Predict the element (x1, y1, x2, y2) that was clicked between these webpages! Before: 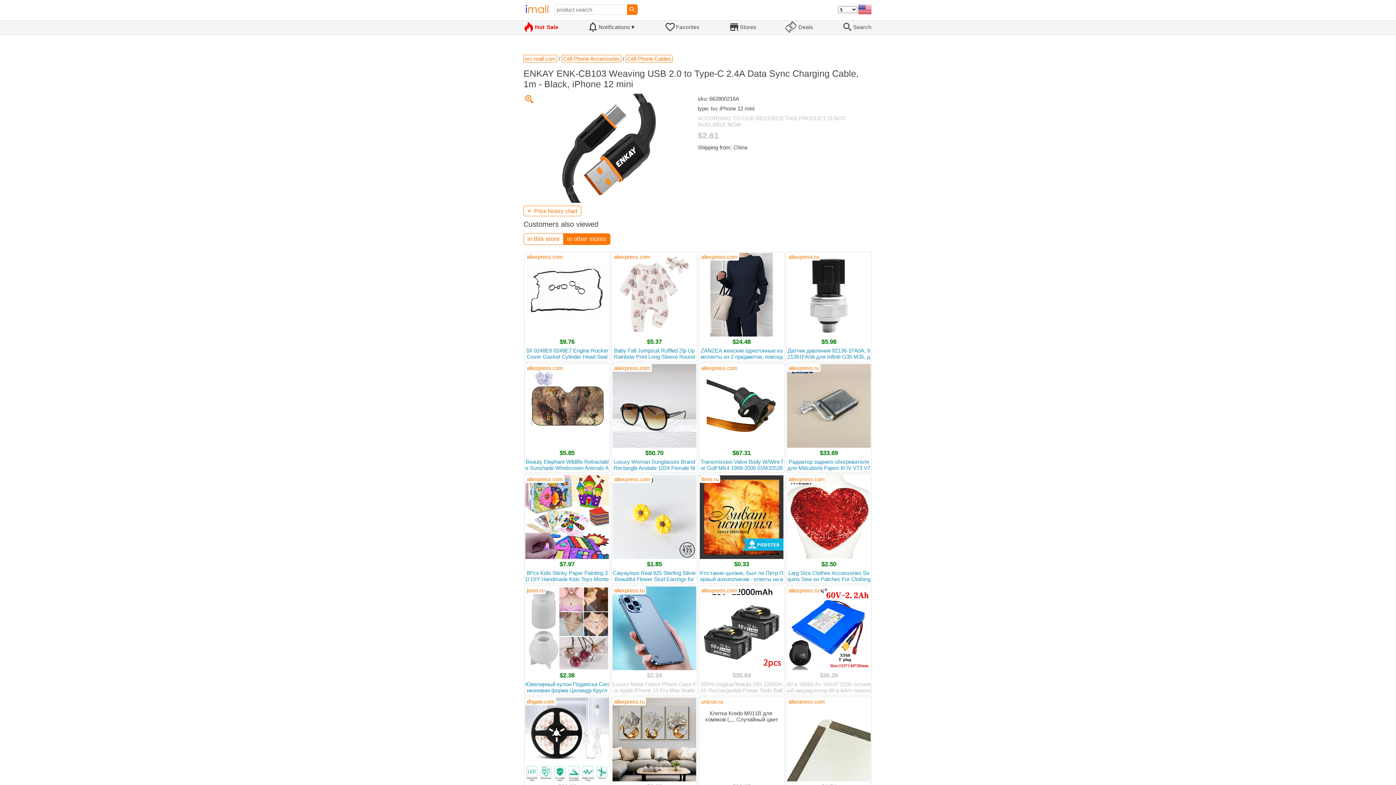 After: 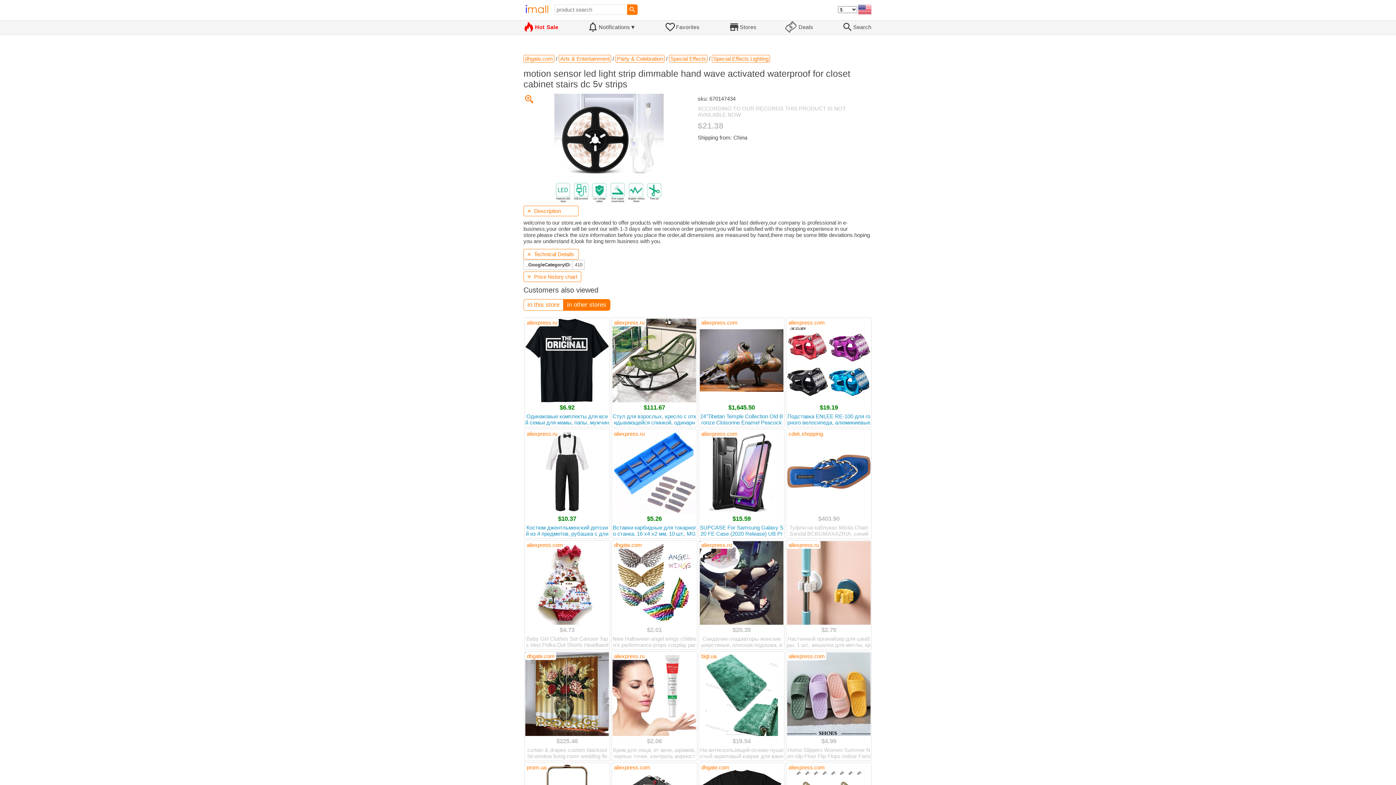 Action: label: $21.38
motion sensor led light strip dimmable hand wave activated waterproof for closet cabinet stairs dc 5v strips bbox: (525, 698, 609, 805)